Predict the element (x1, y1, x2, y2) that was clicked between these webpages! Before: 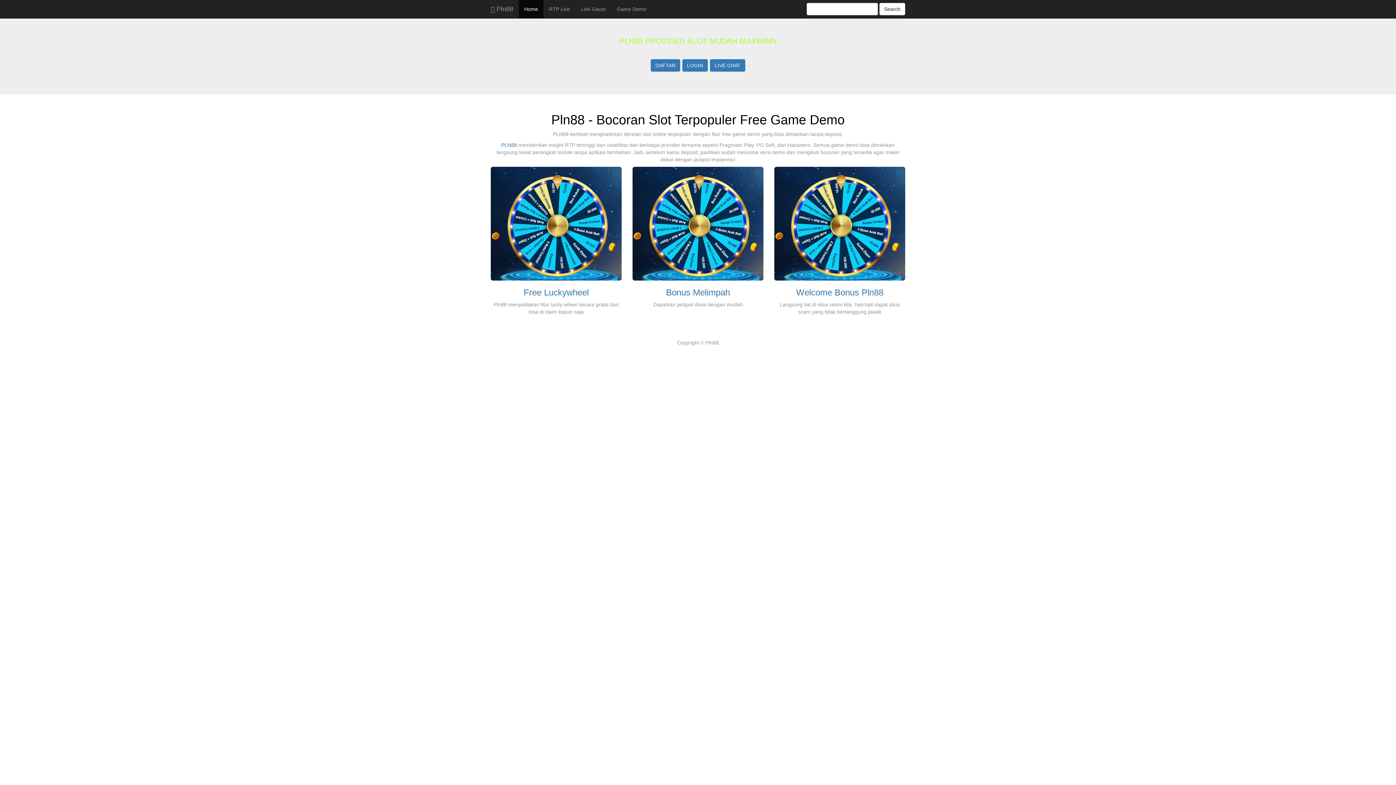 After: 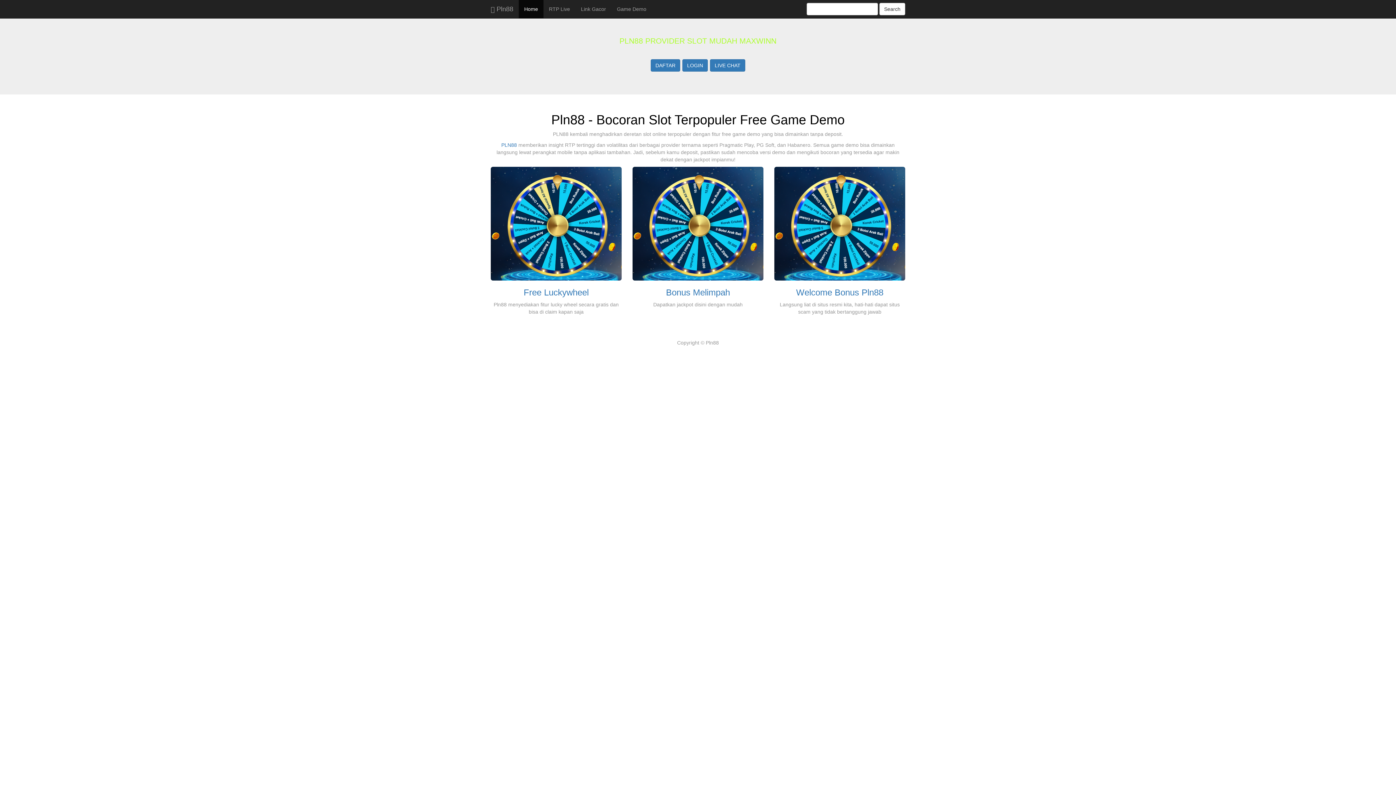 Action: label: Home bbox: (518, 0, 543, 18)